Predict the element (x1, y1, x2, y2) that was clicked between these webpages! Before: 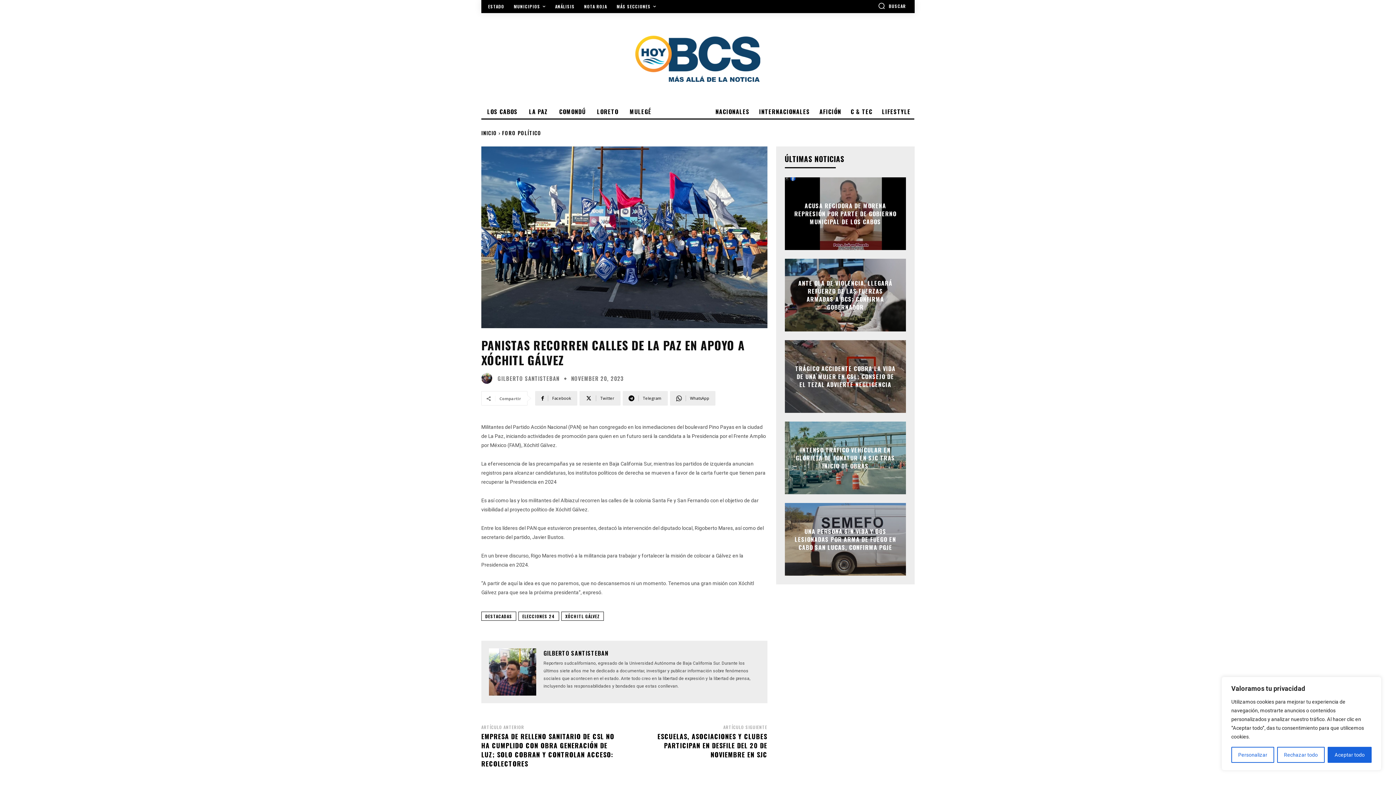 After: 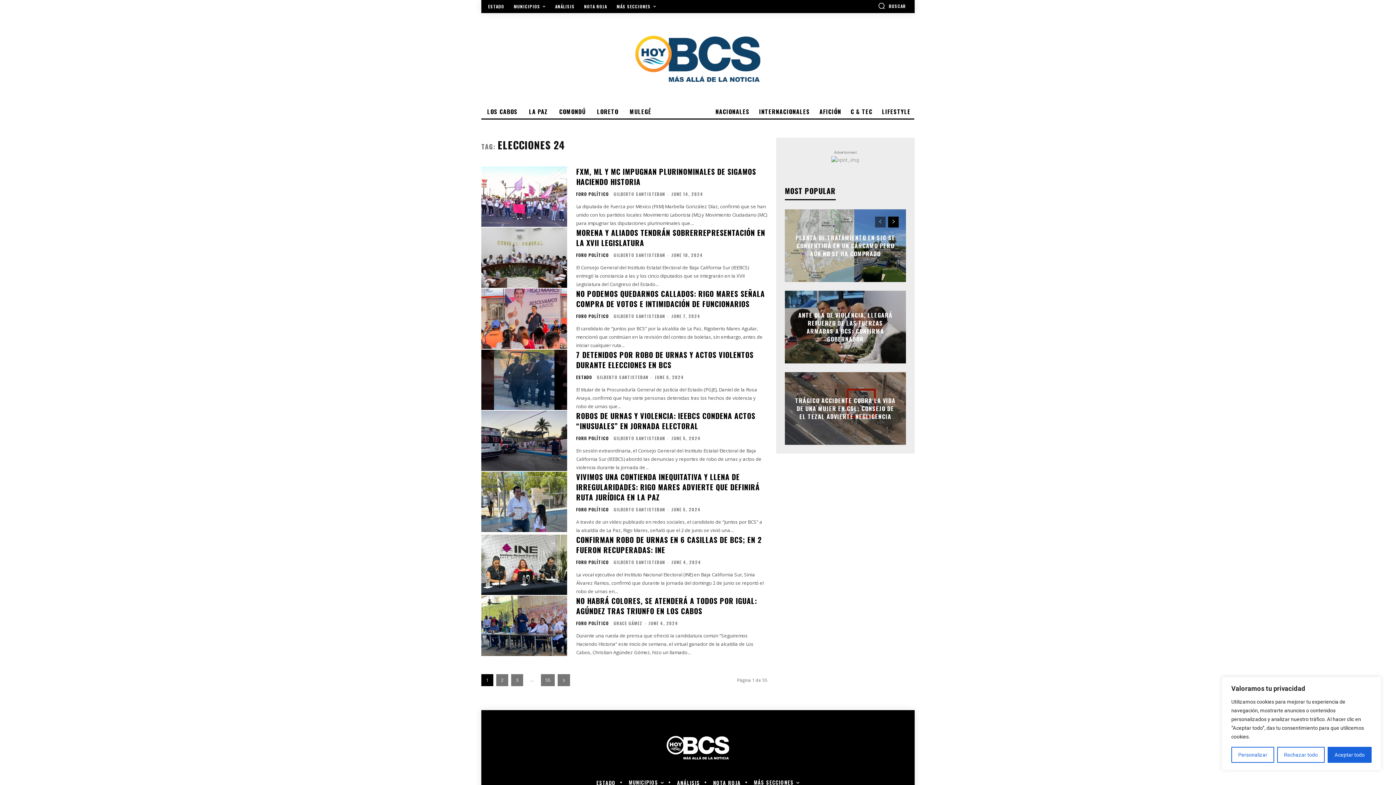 Action: bbox: (518, 612, 559, 621) label: ELECCIONES 24